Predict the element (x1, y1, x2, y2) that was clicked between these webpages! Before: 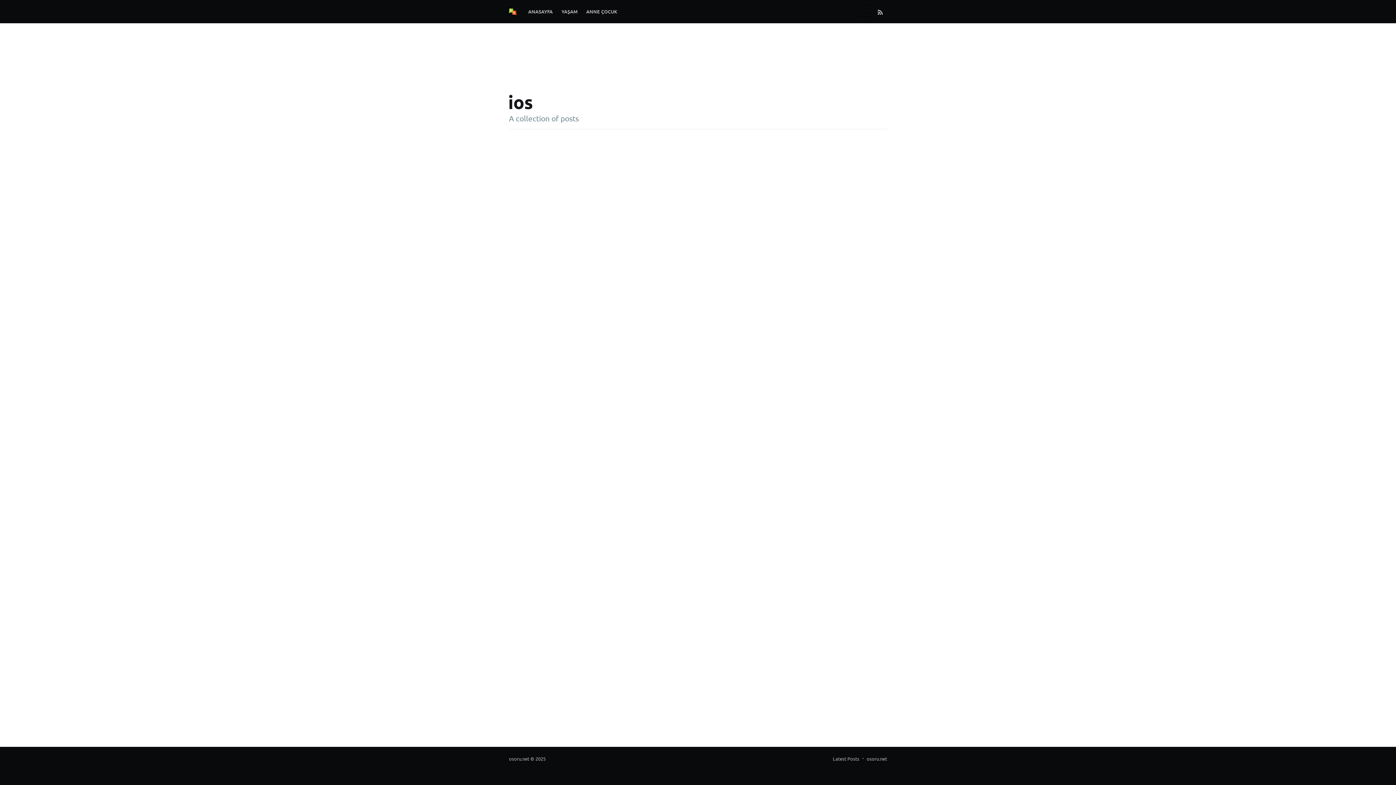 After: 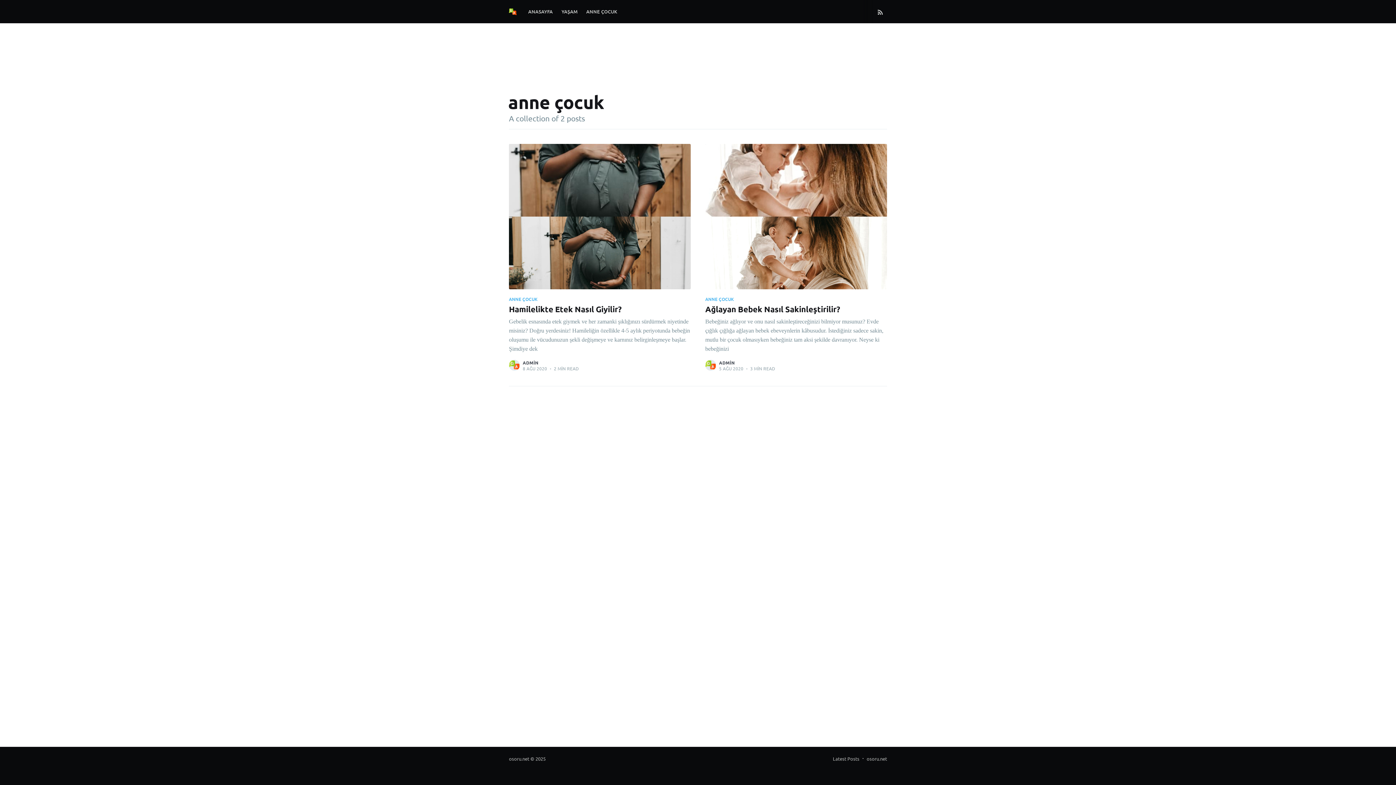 Action: bbox: (582, 3, 621, 19) label: ANNE ÇOCUK